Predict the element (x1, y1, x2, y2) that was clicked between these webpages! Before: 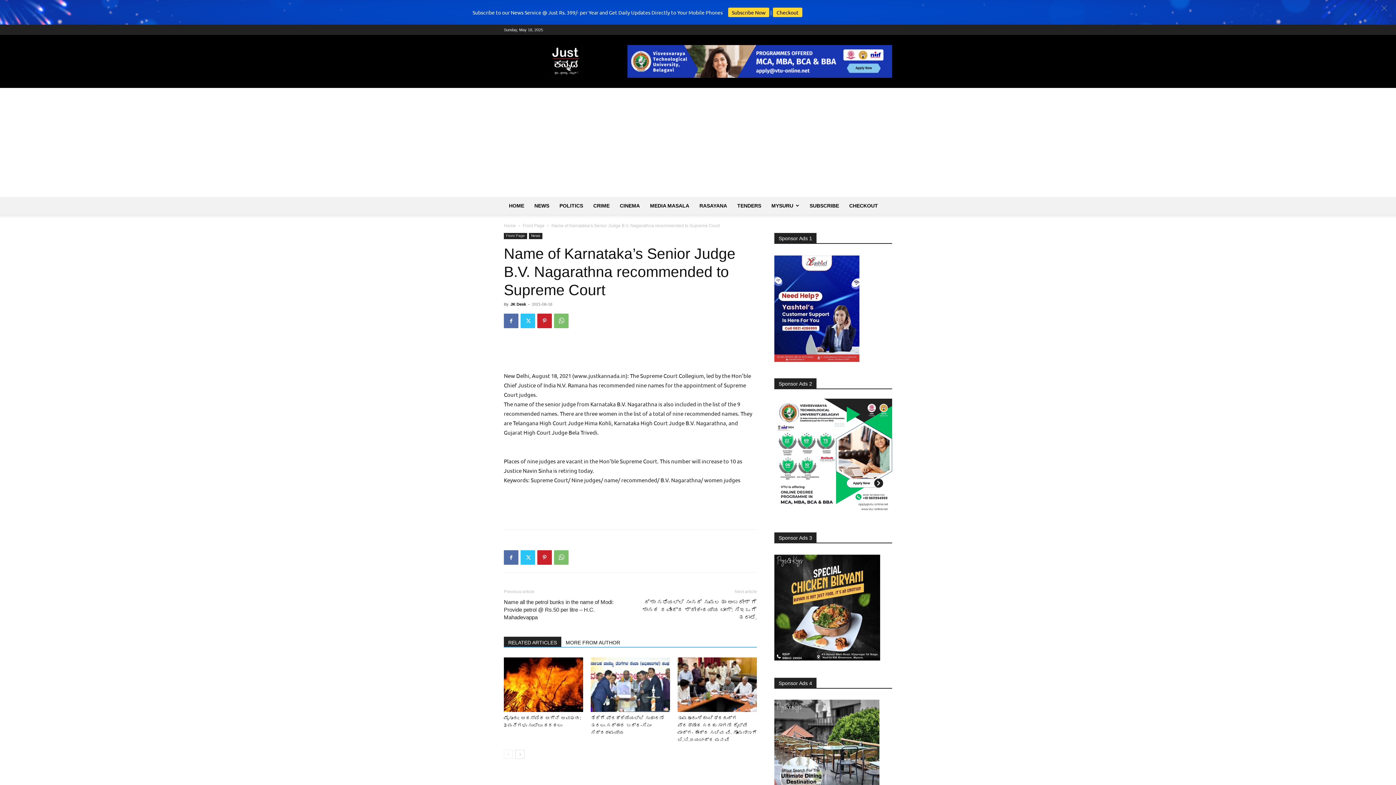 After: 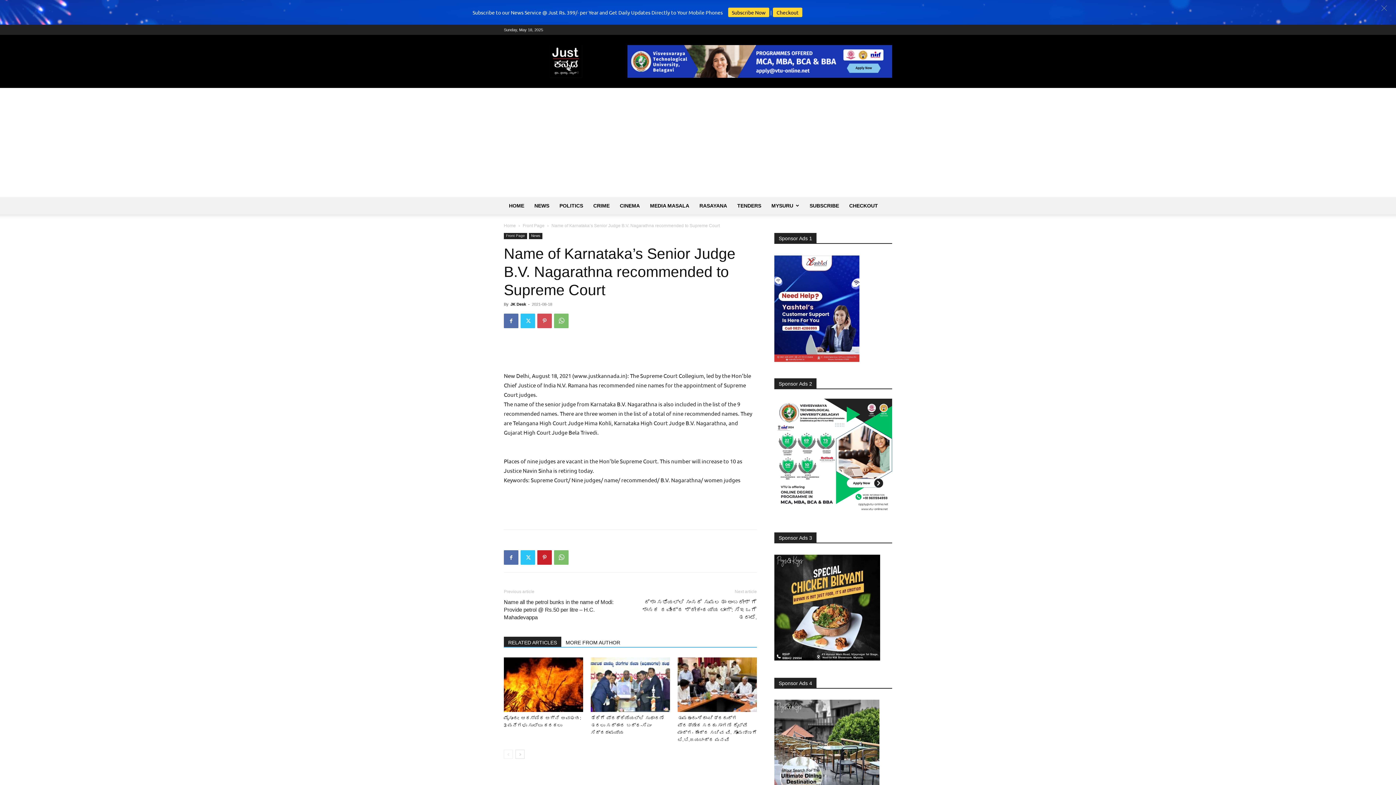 Action: bbox: (537, 313, 552, 328)